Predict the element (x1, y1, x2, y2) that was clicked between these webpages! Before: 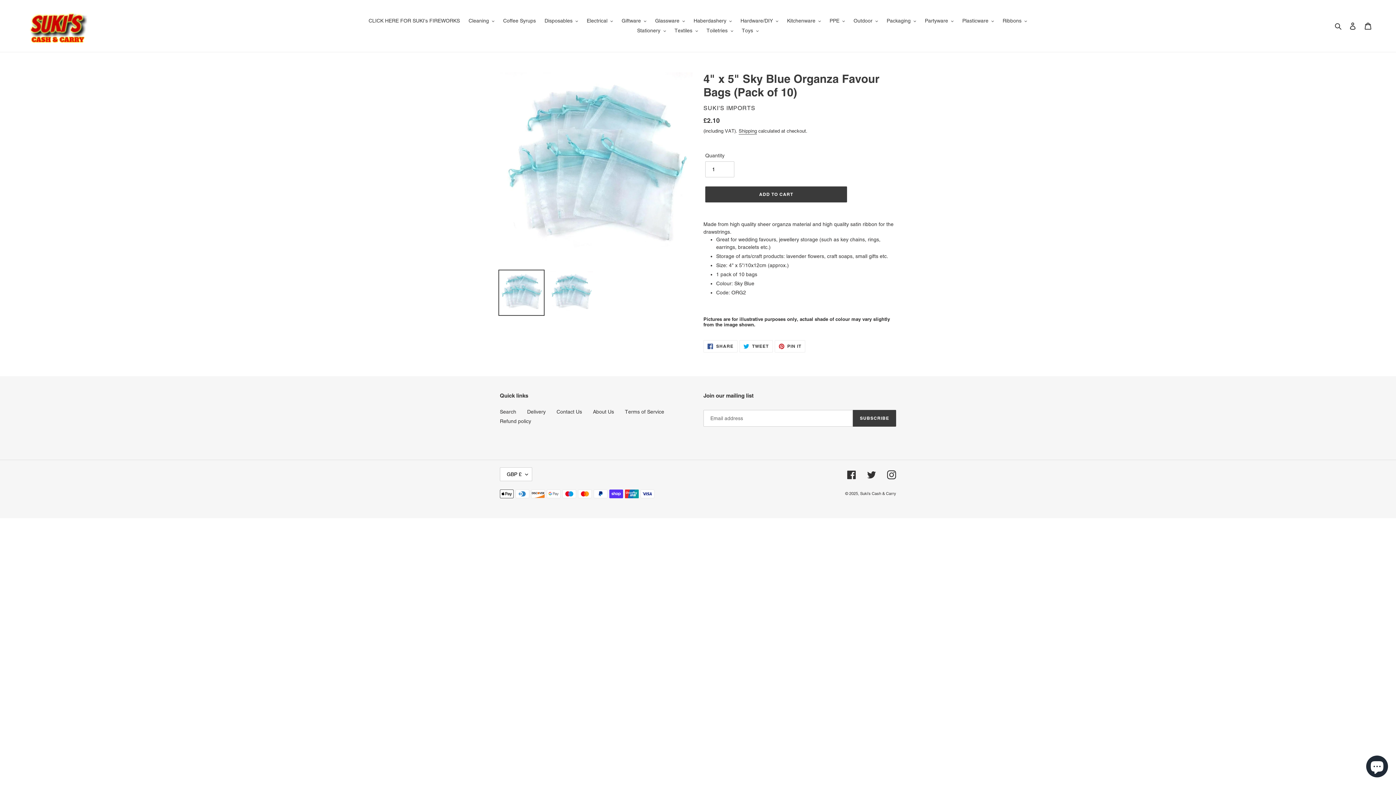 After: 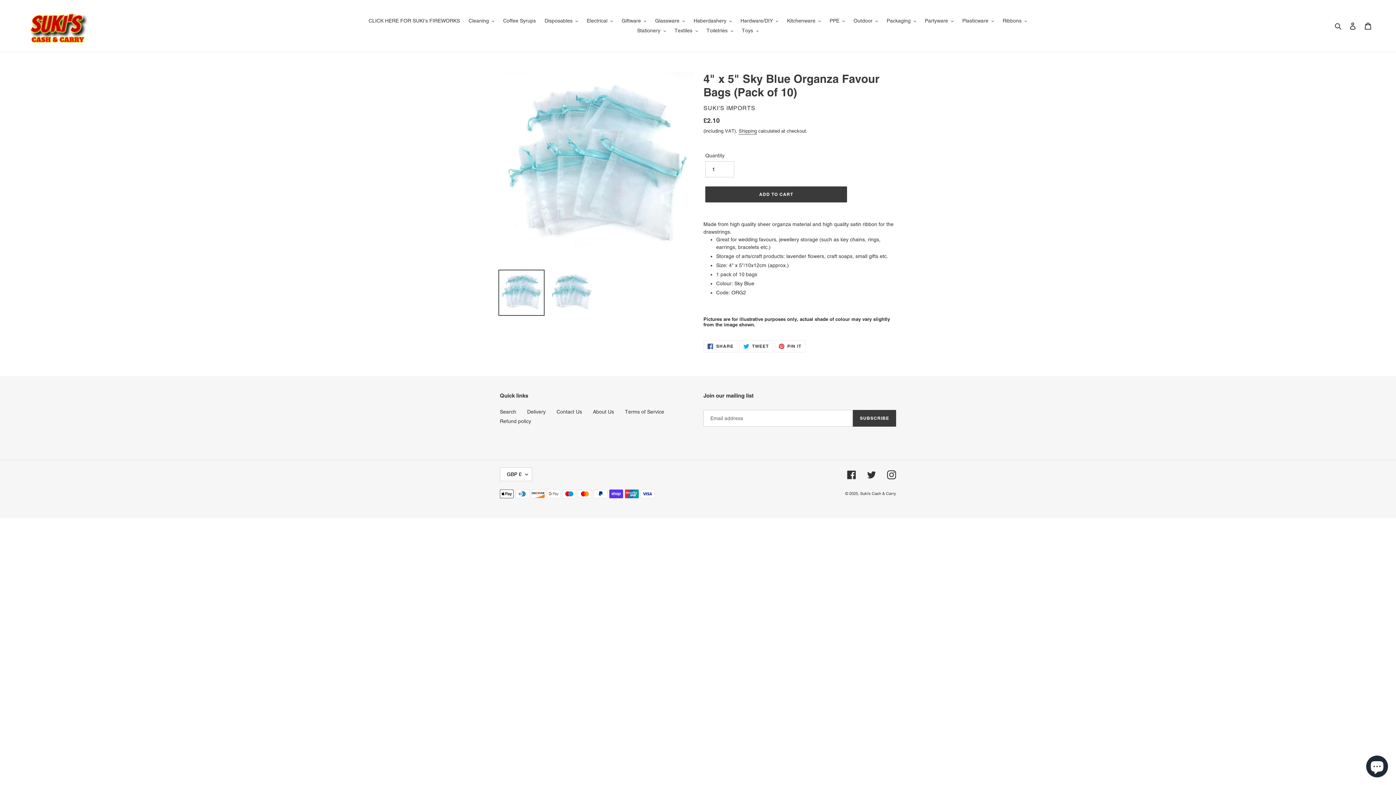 Action: bbox: (498, 269, 544, 316)